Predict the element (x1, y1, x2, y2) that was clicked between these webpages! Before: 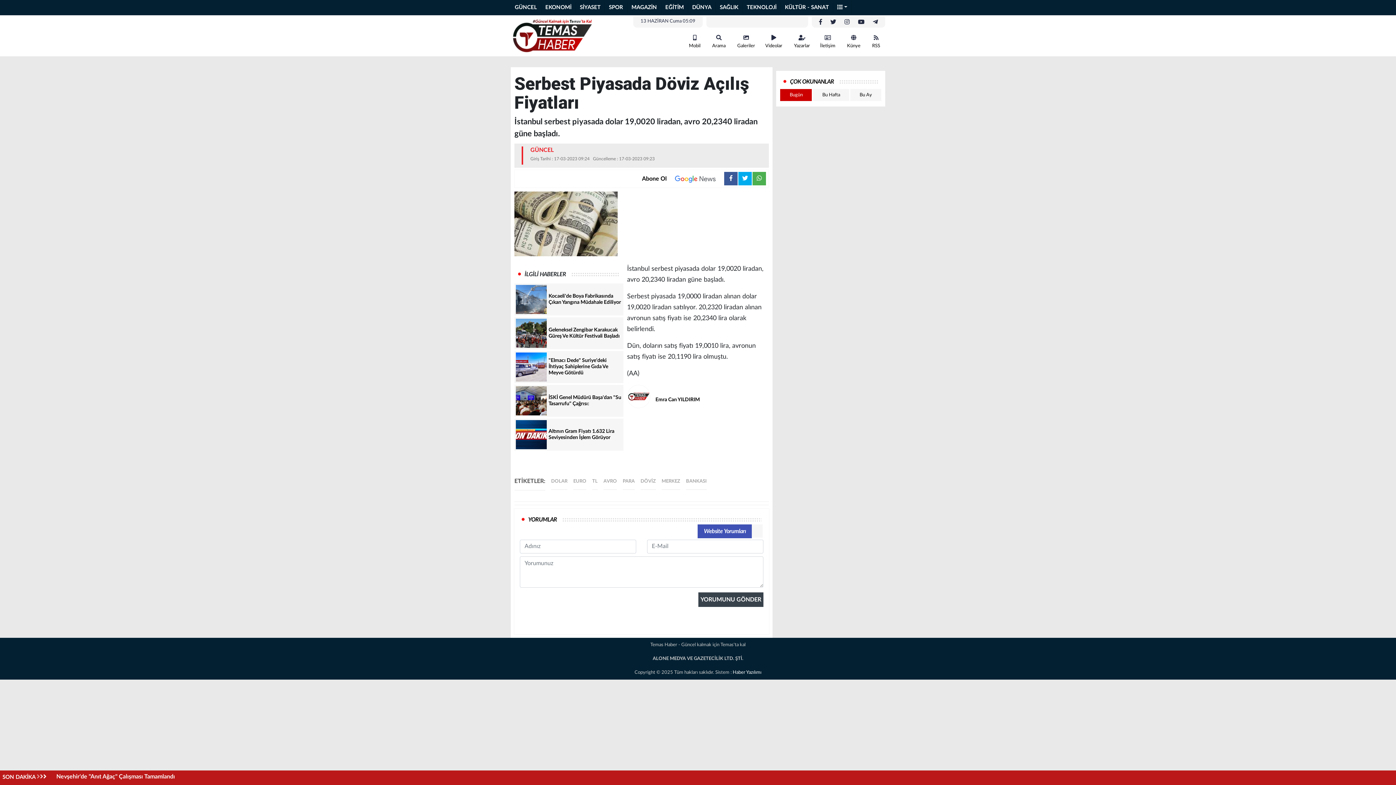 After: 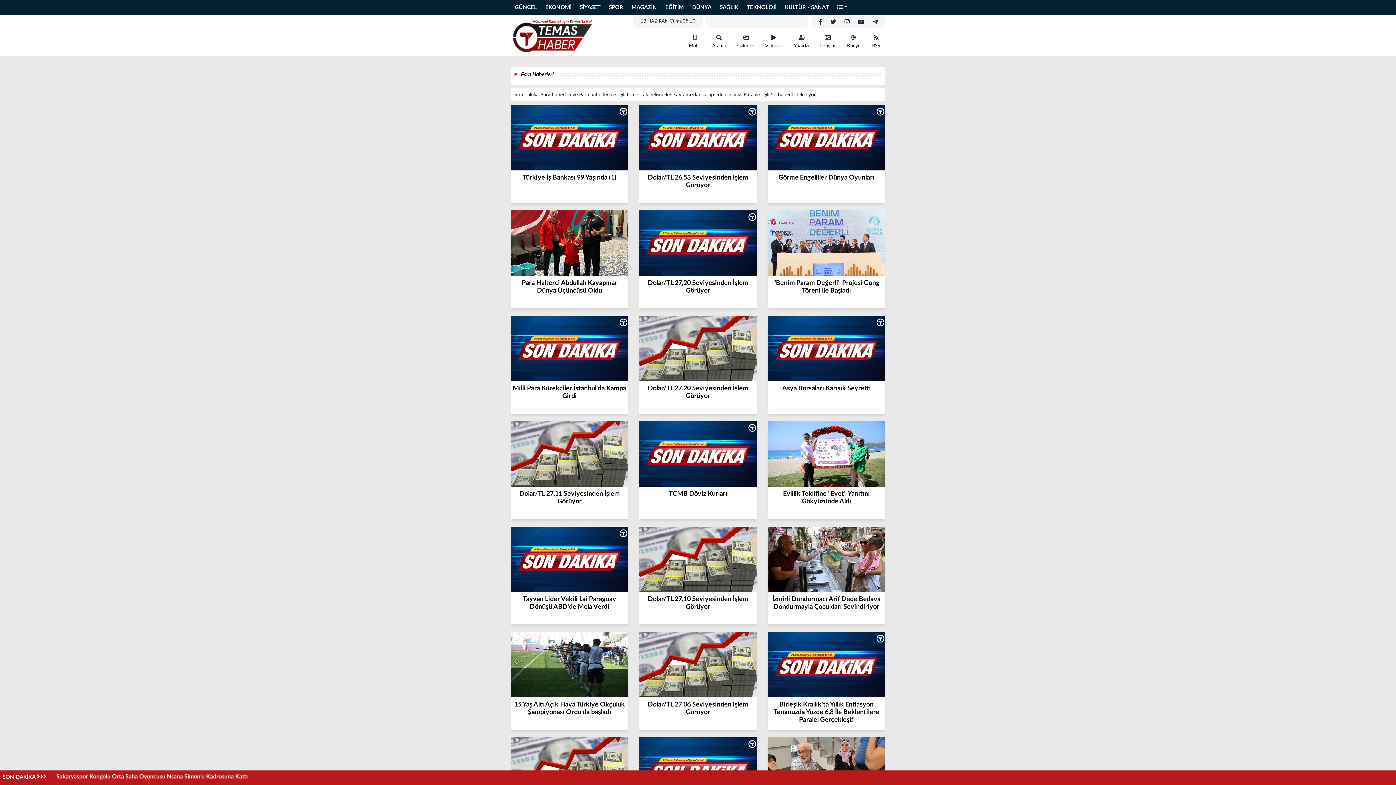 Action: label: PARA bbox: (622, 477, 634, 490)